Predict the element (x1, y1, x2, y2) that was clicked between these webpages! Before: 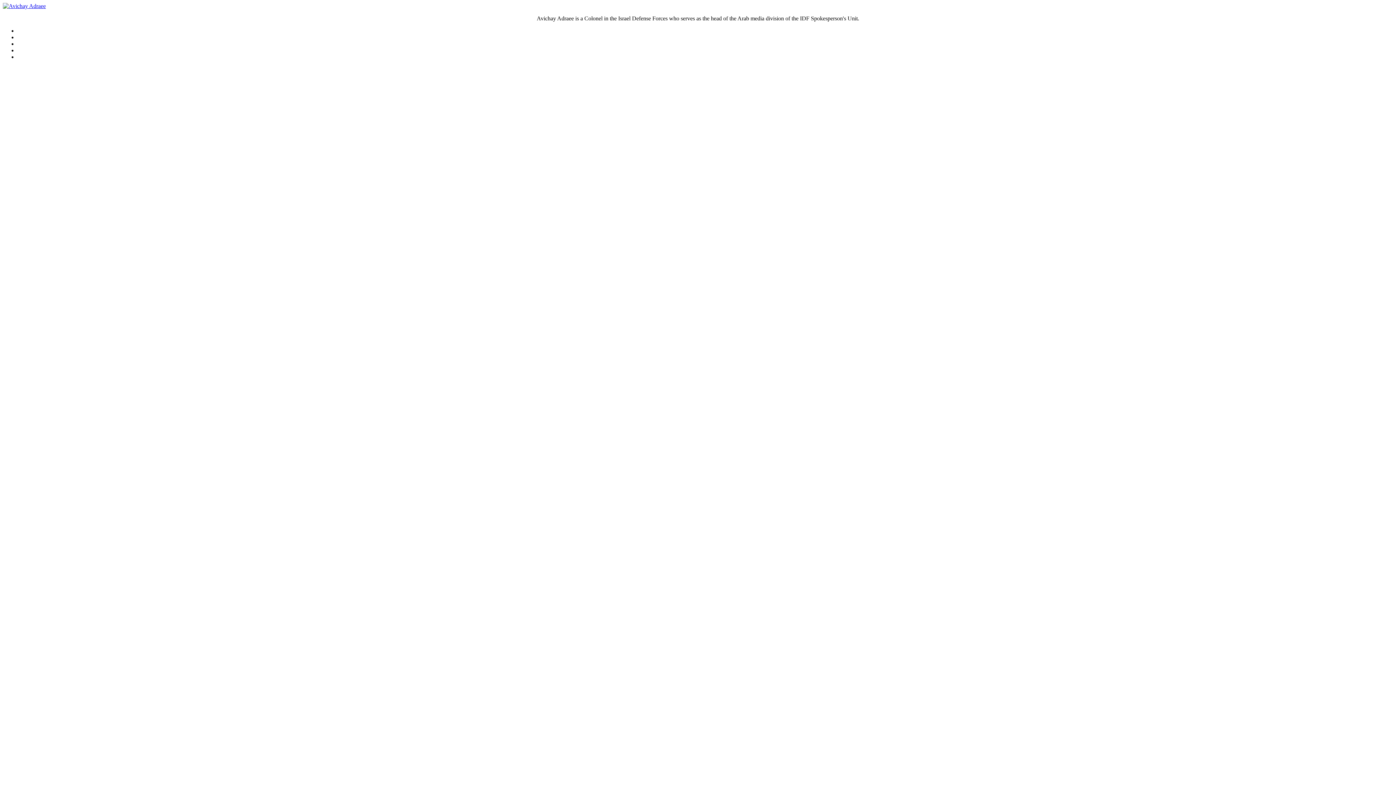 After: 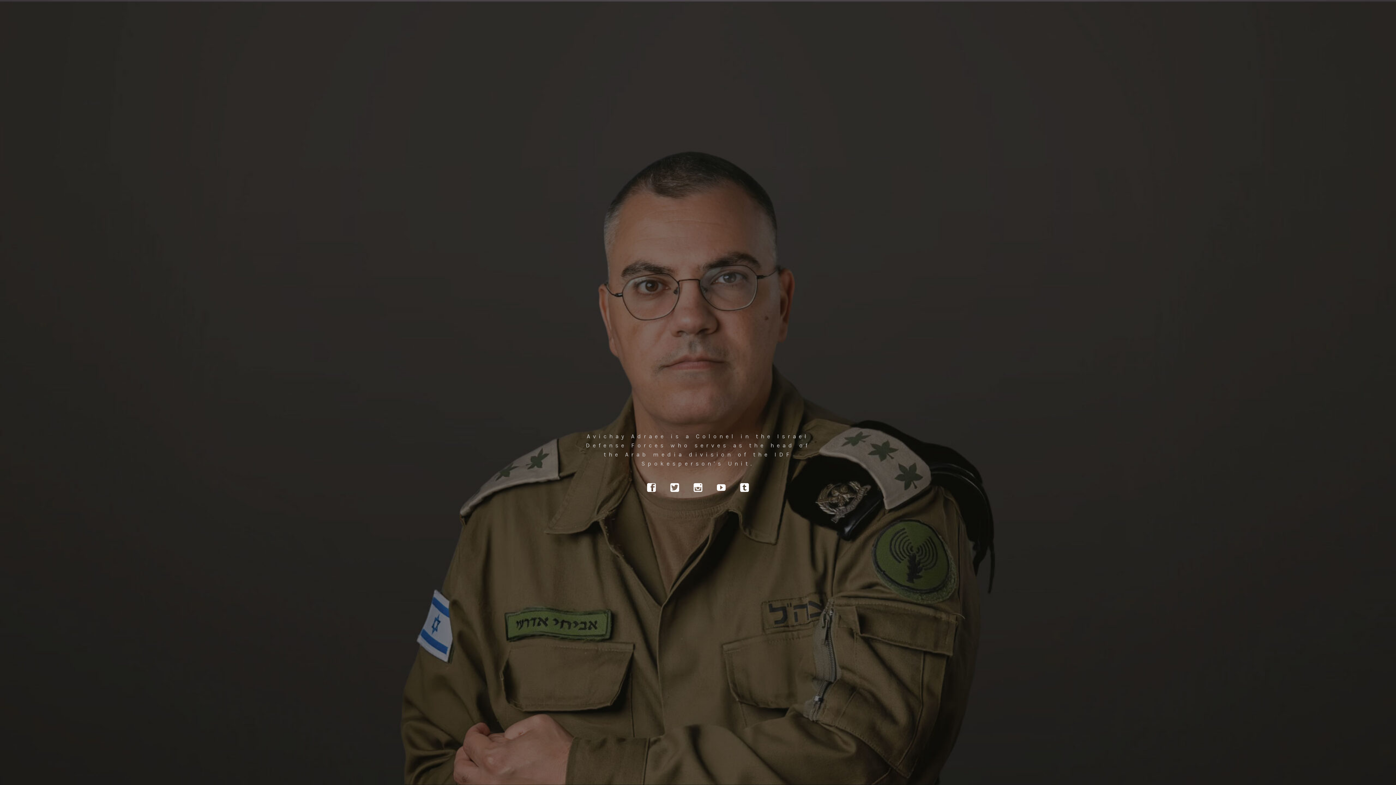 Action: bbox: (2, 2, 45, 9)